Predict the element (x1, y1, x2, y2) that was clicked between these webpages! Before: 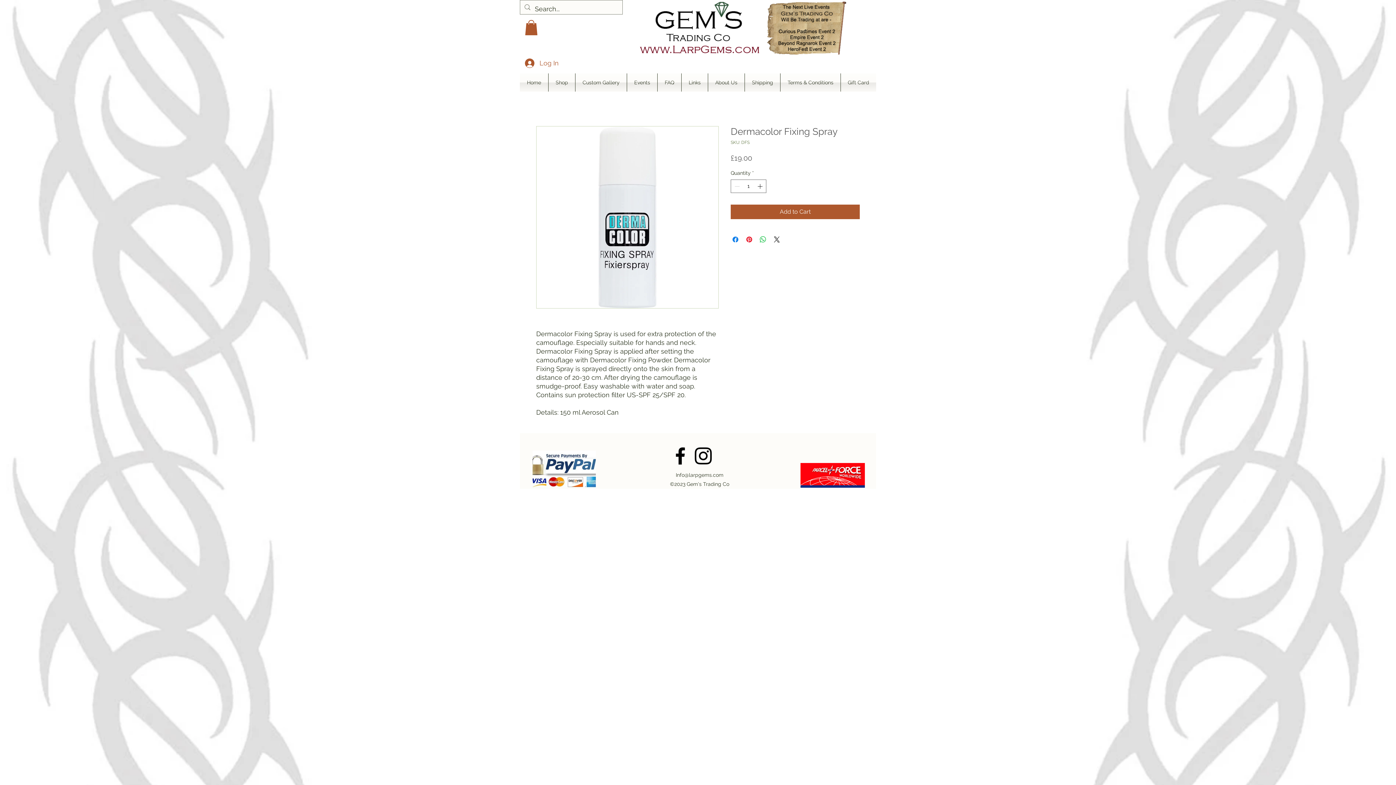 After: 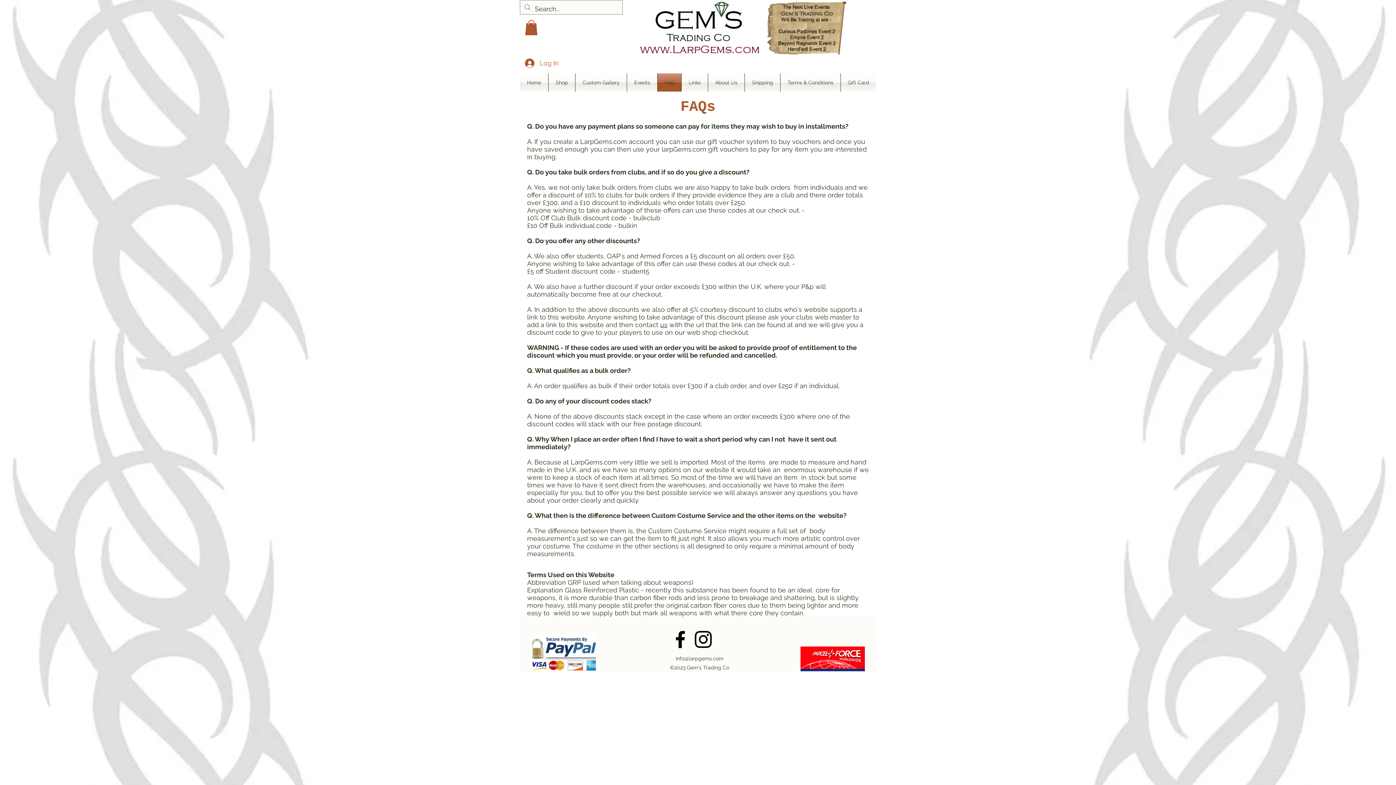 Action: label: FAQ bbox: (657, 73, 681, 91)